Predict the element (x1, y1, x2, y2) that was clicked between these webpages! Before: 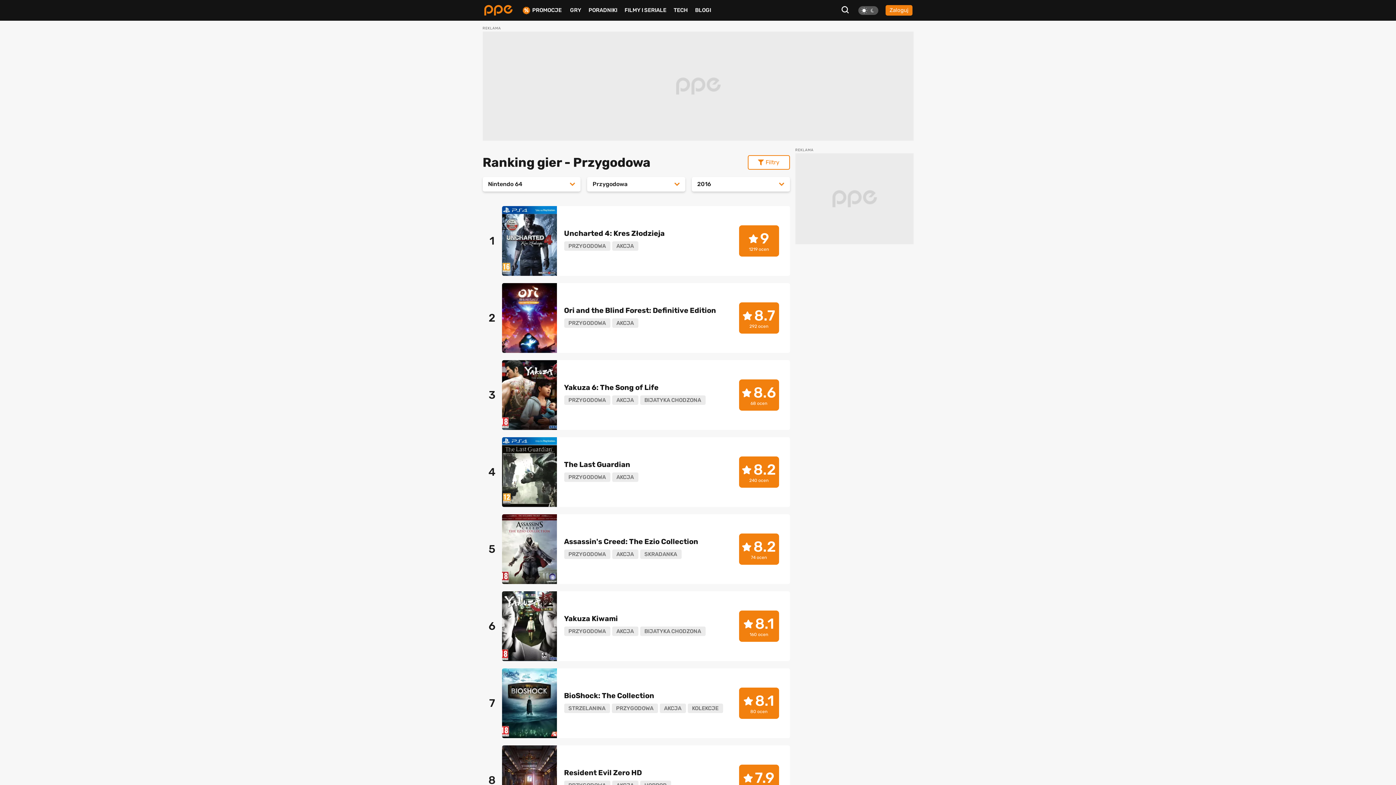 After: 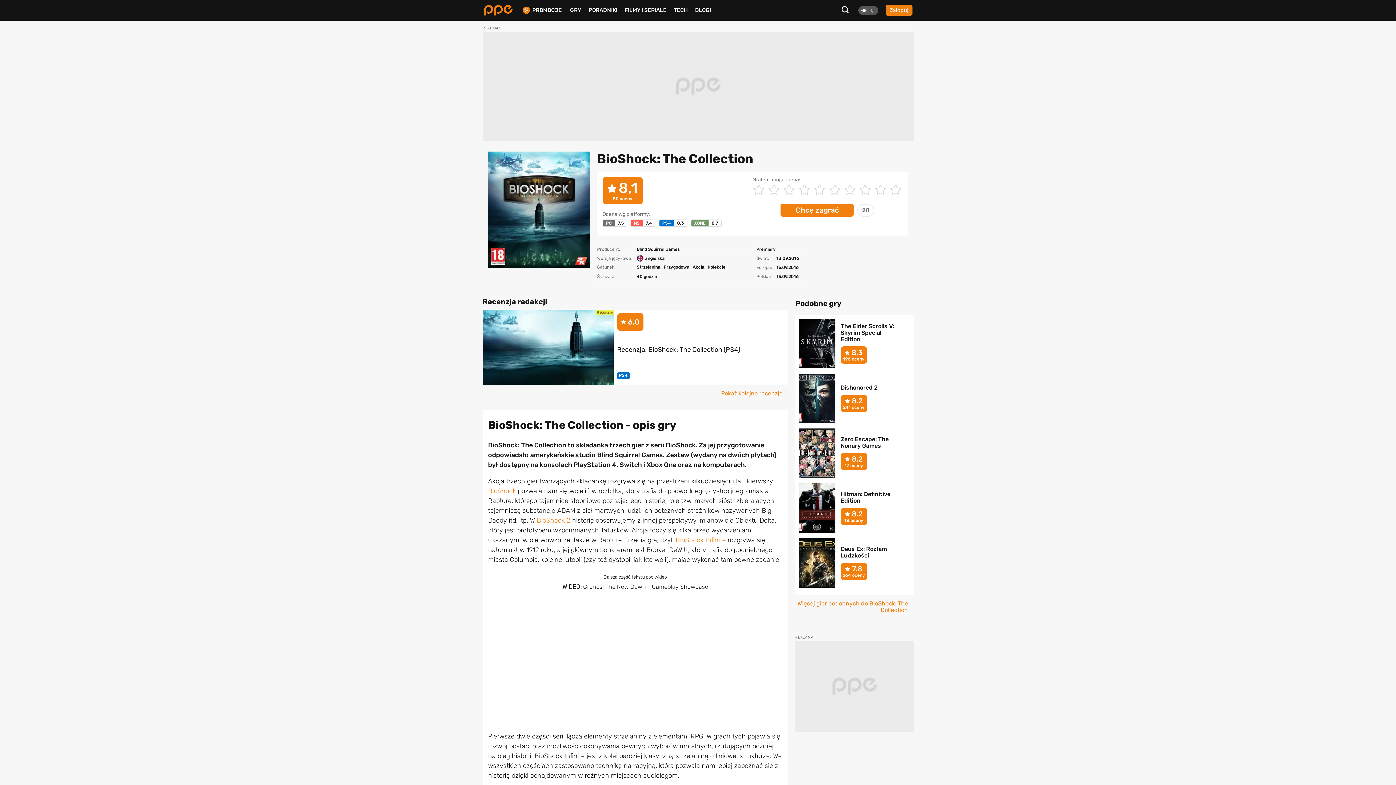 Action: bbox: (482, 668, 790, 738) label: 7

BioShock: The Collection

STRZELANINA
PRZYGODOWA
AKCJA
KOLEKCJE
8.1
80 ocen